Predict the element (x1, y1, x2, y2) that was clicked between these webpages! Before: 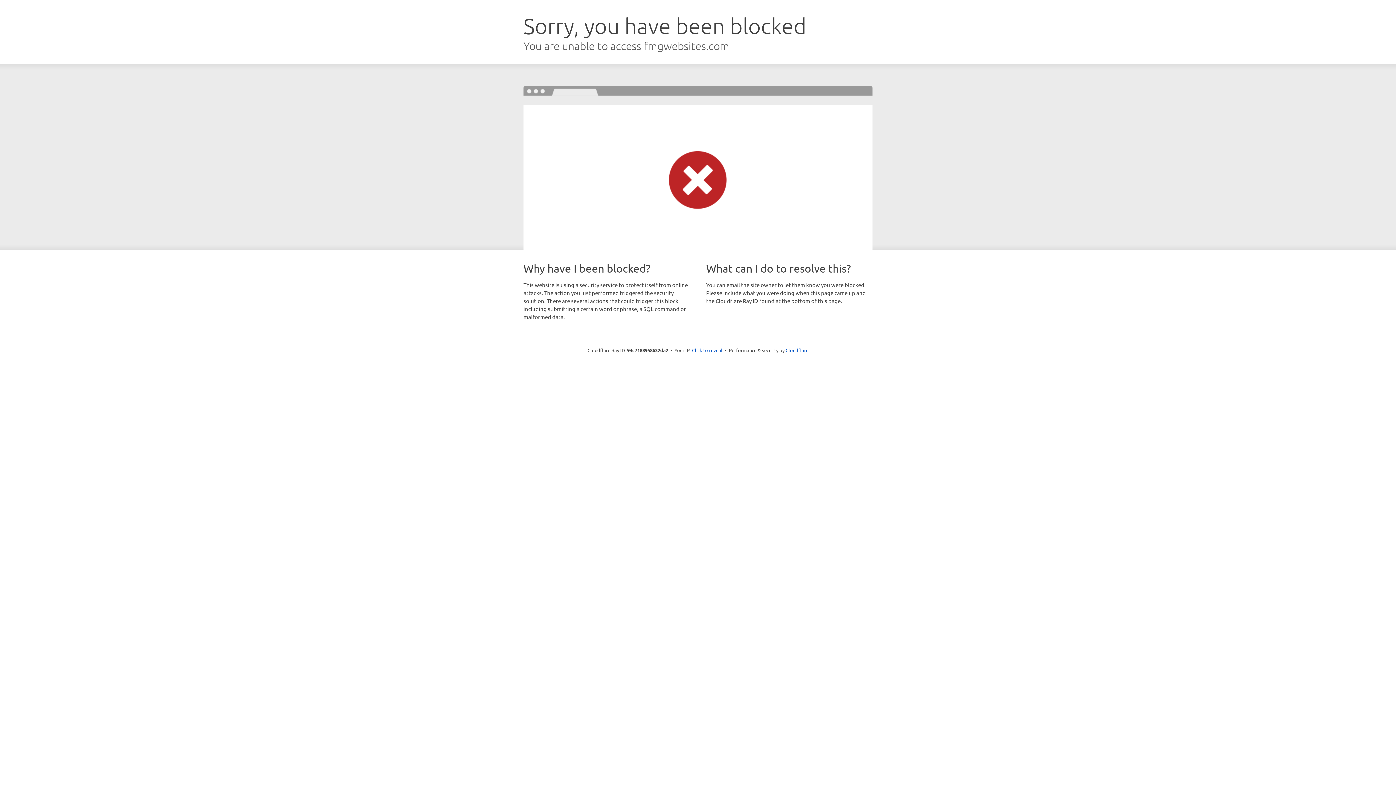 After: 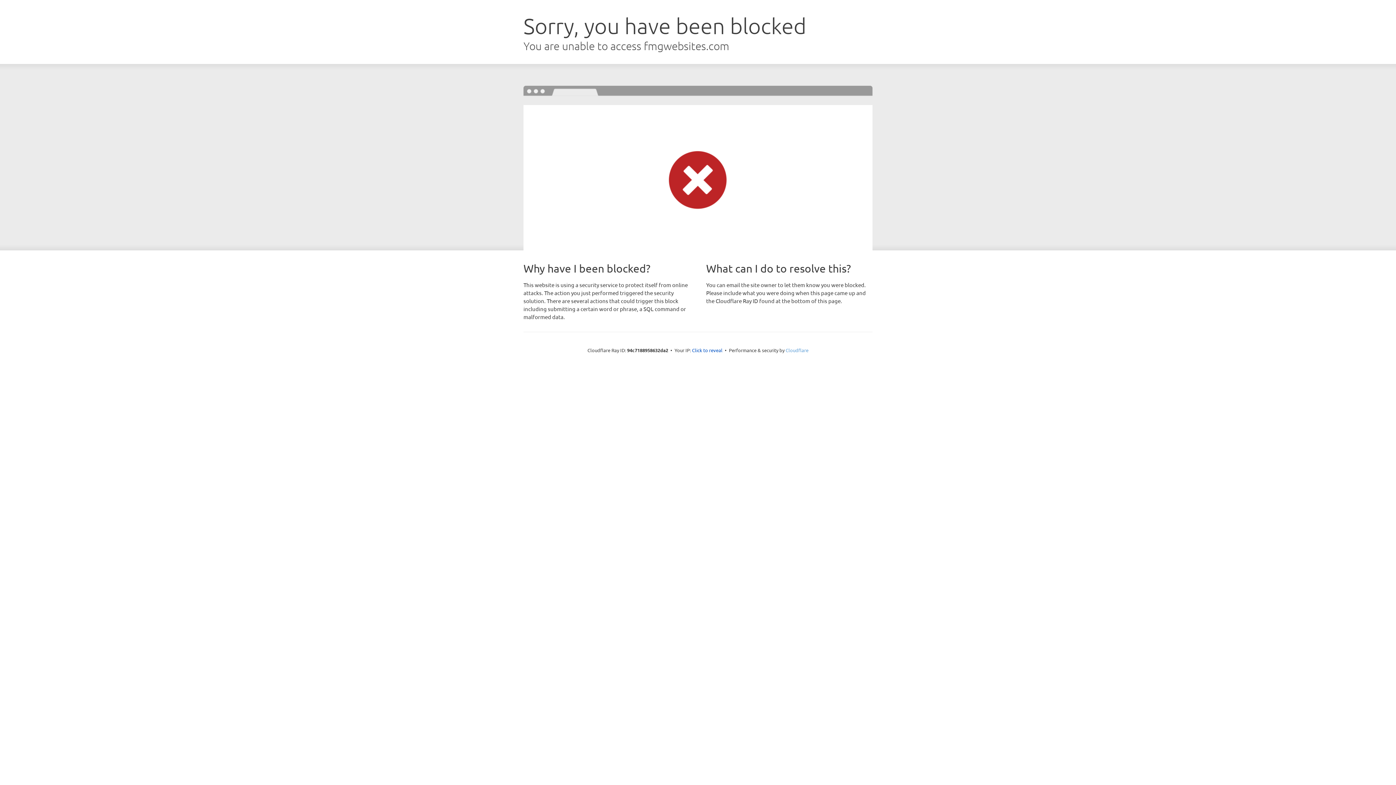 Action: bbox: (785, 347, 808, 353) label: Cloudflare